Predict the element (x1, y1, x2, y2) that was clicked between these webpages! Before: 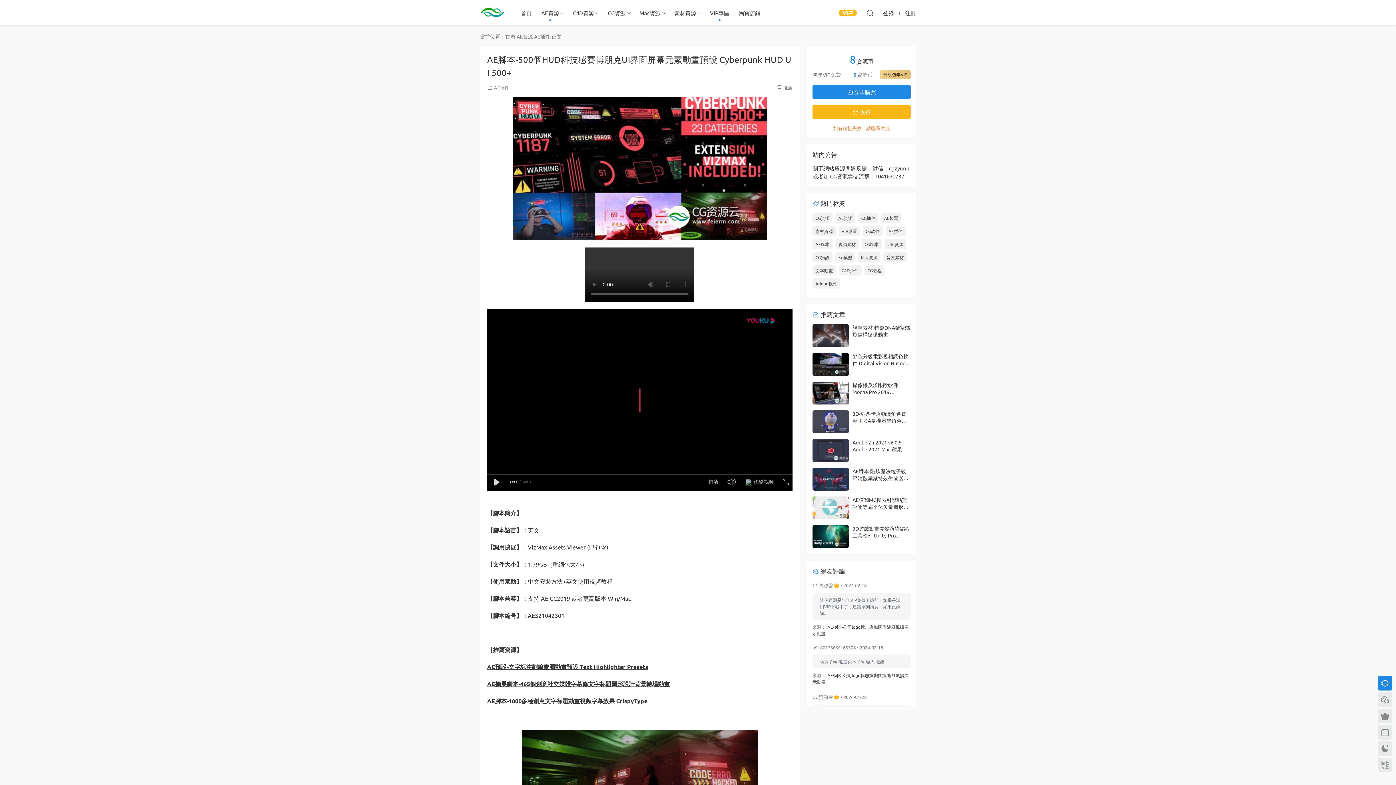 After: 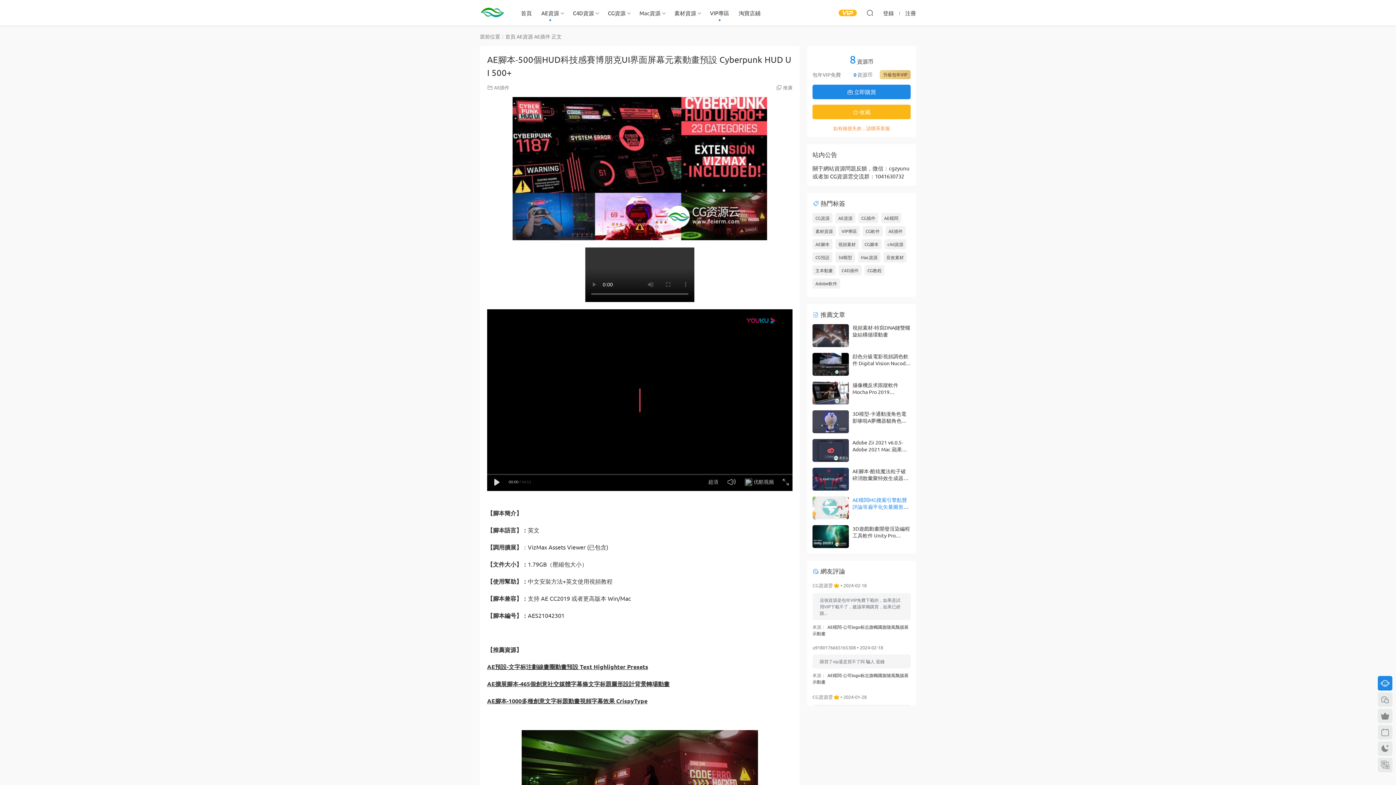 Action: bbox: (852, 496, 908, 517) label: AE模闆MG搜索引擎點贊評論等扁平化矢量圖形元素包